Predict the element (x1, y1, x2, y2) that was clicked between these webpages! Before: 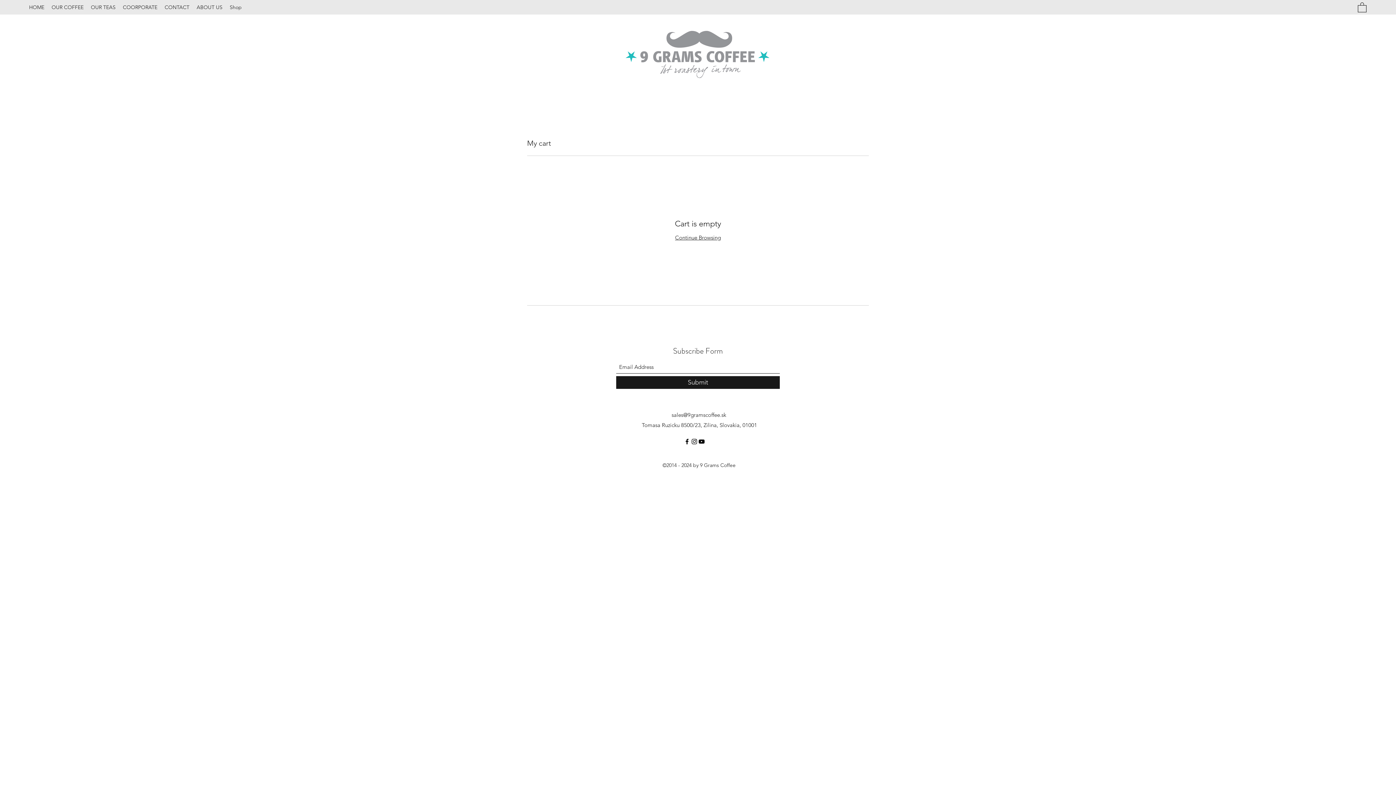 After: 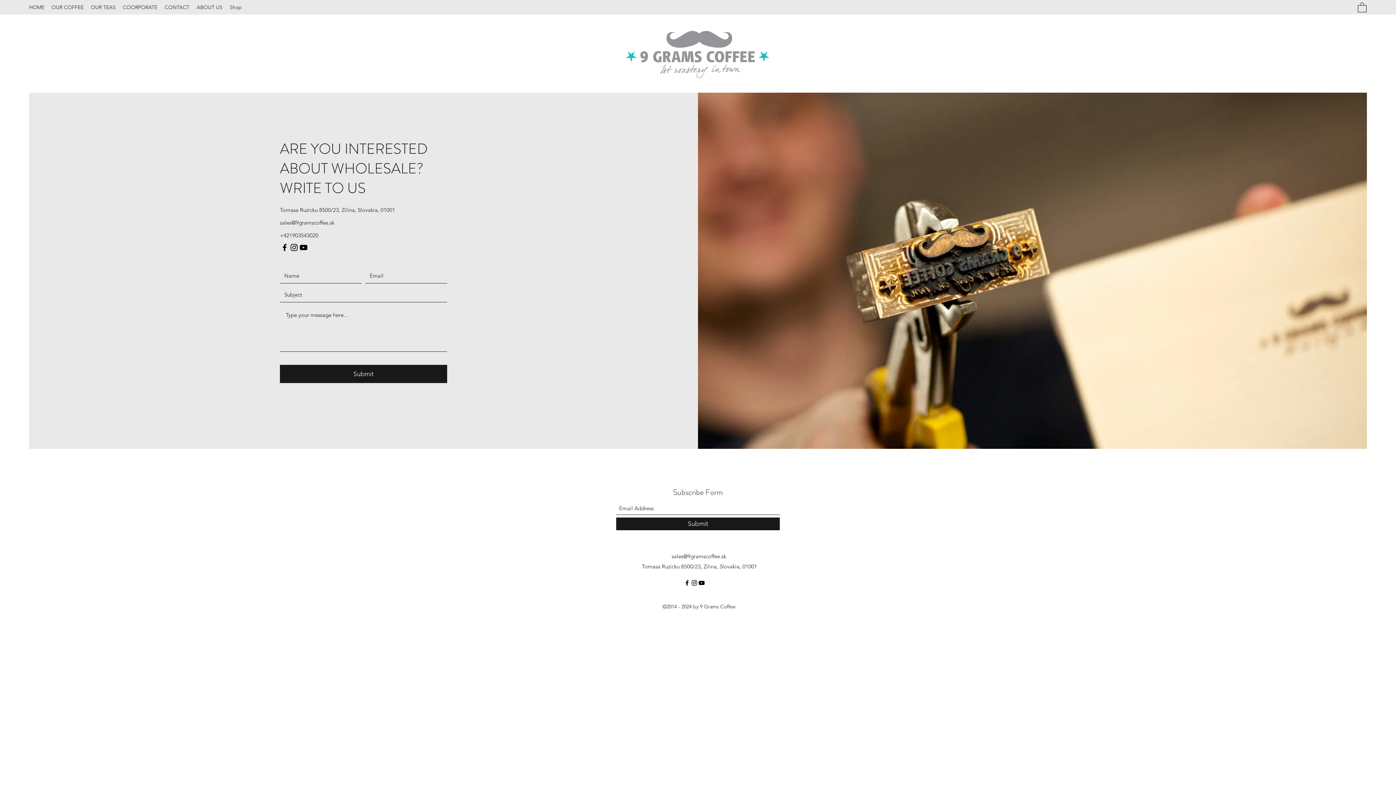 Action: label: CONTACT bbox: (161, 1, 193, 12)